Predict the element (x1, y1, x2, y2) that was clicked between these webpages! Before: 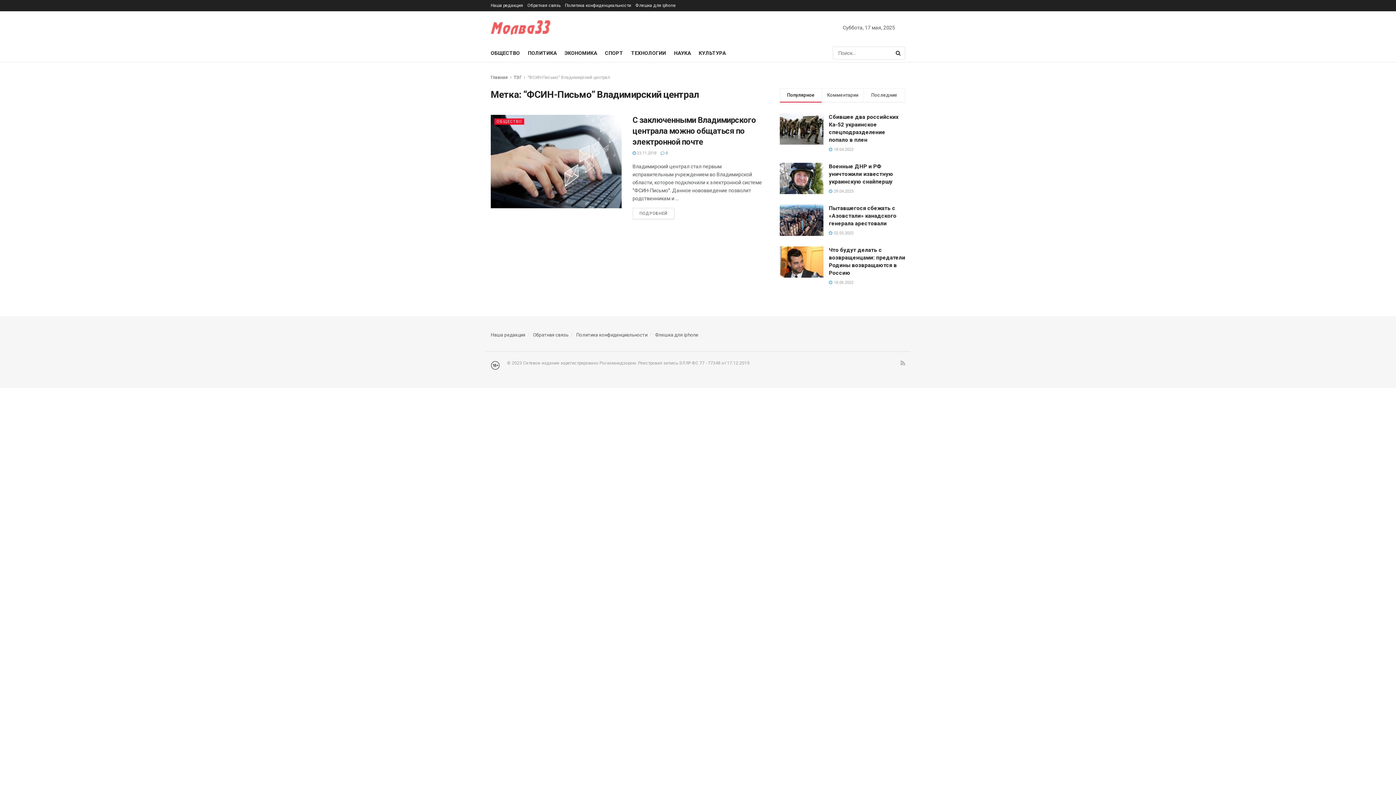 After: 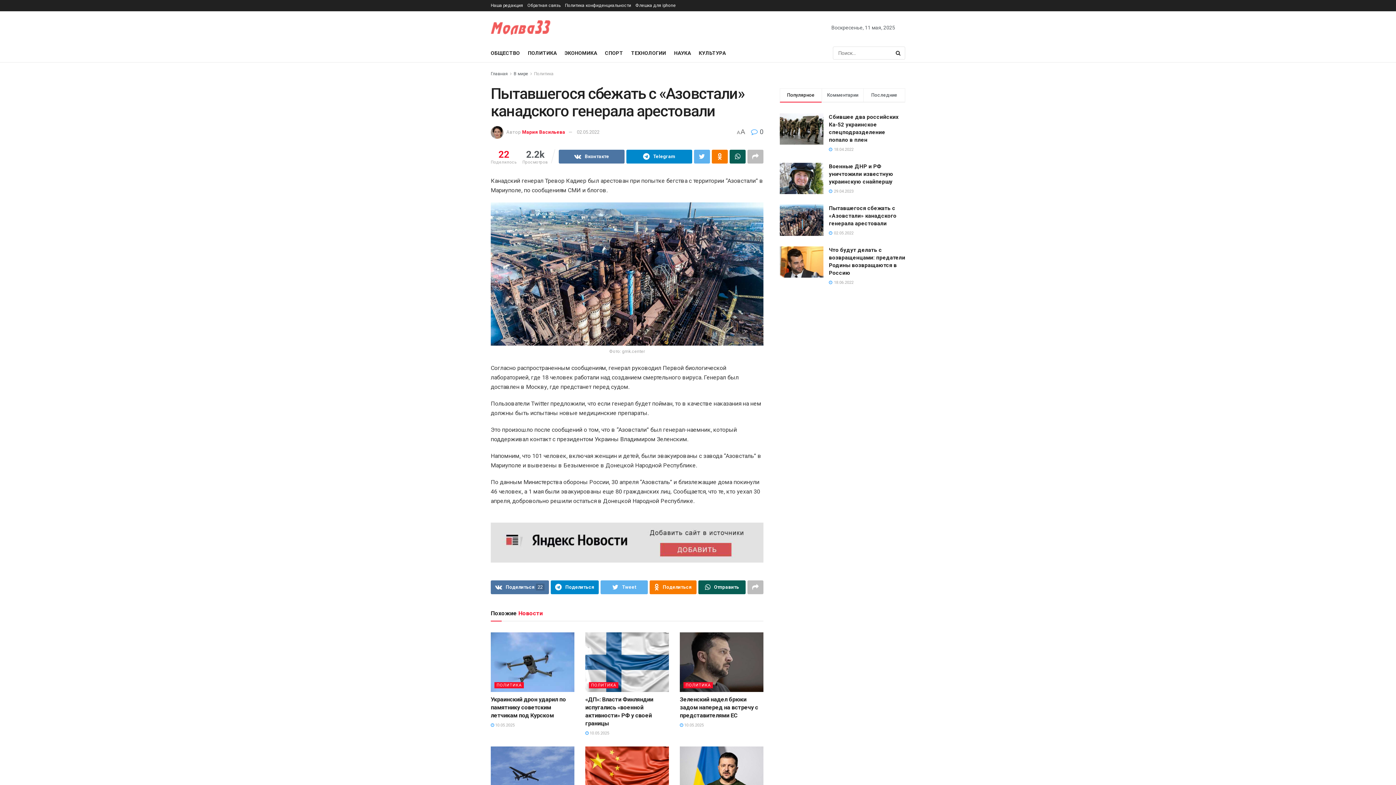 Action: bbox: (780, 204, 823, 235)